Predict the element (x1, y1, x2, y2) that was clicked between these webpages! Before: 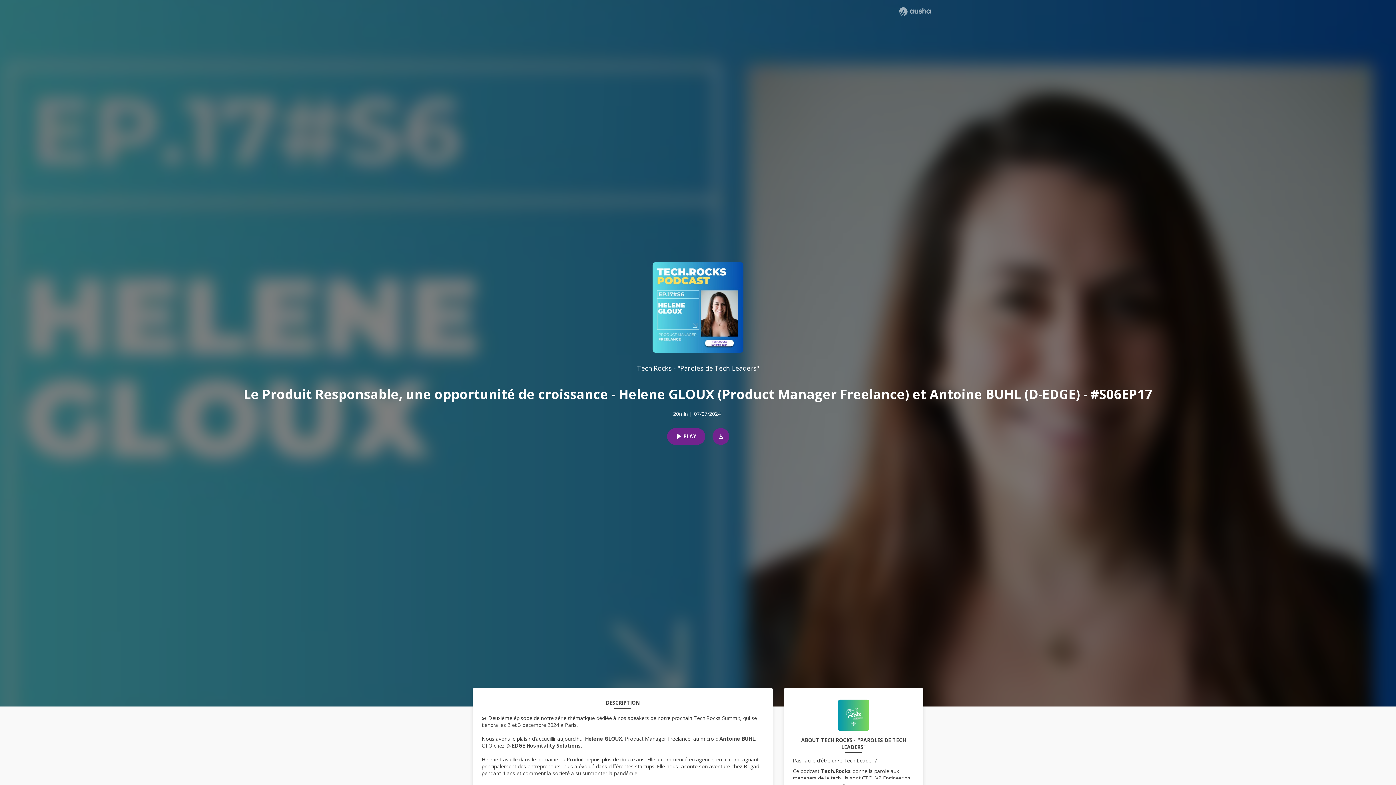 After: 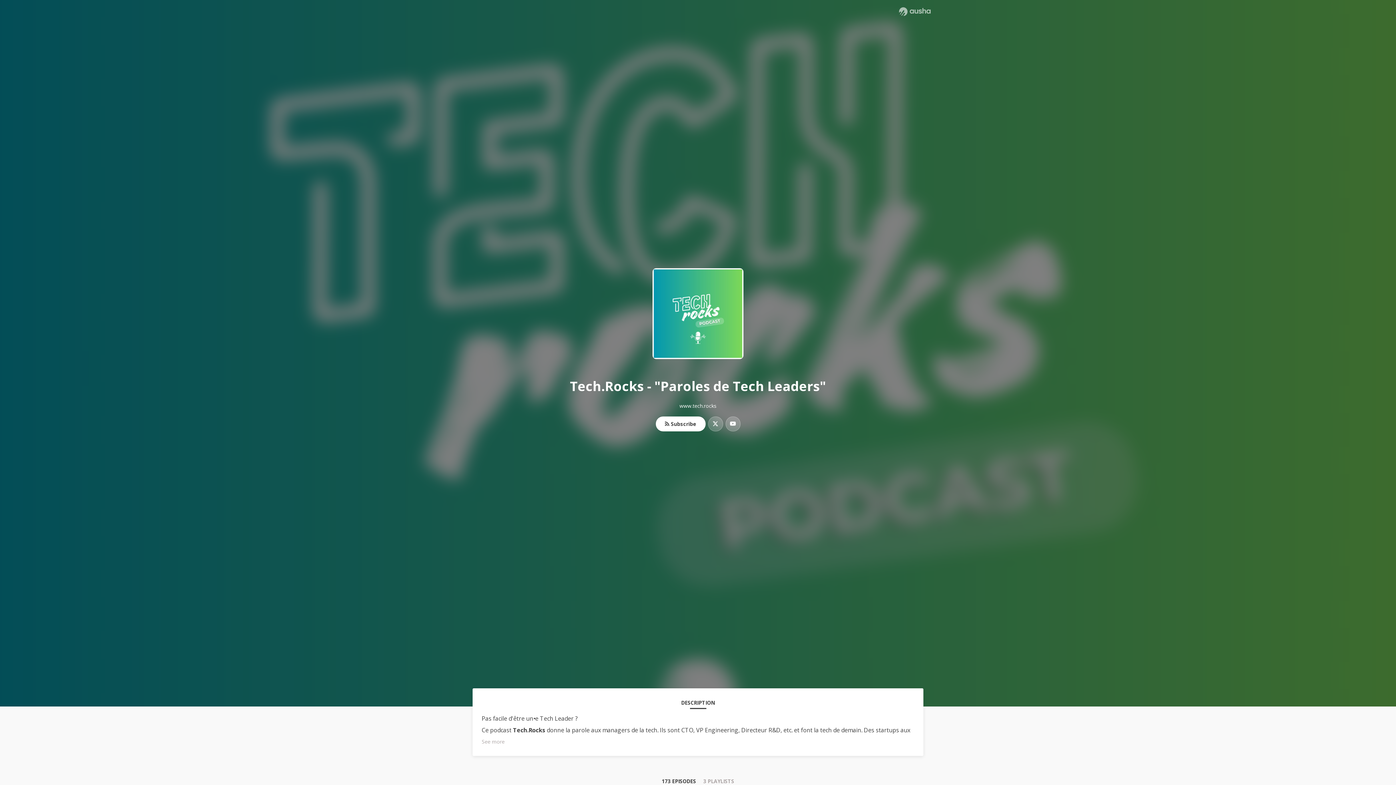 Action: bbox: (837, 699, 869, 737)